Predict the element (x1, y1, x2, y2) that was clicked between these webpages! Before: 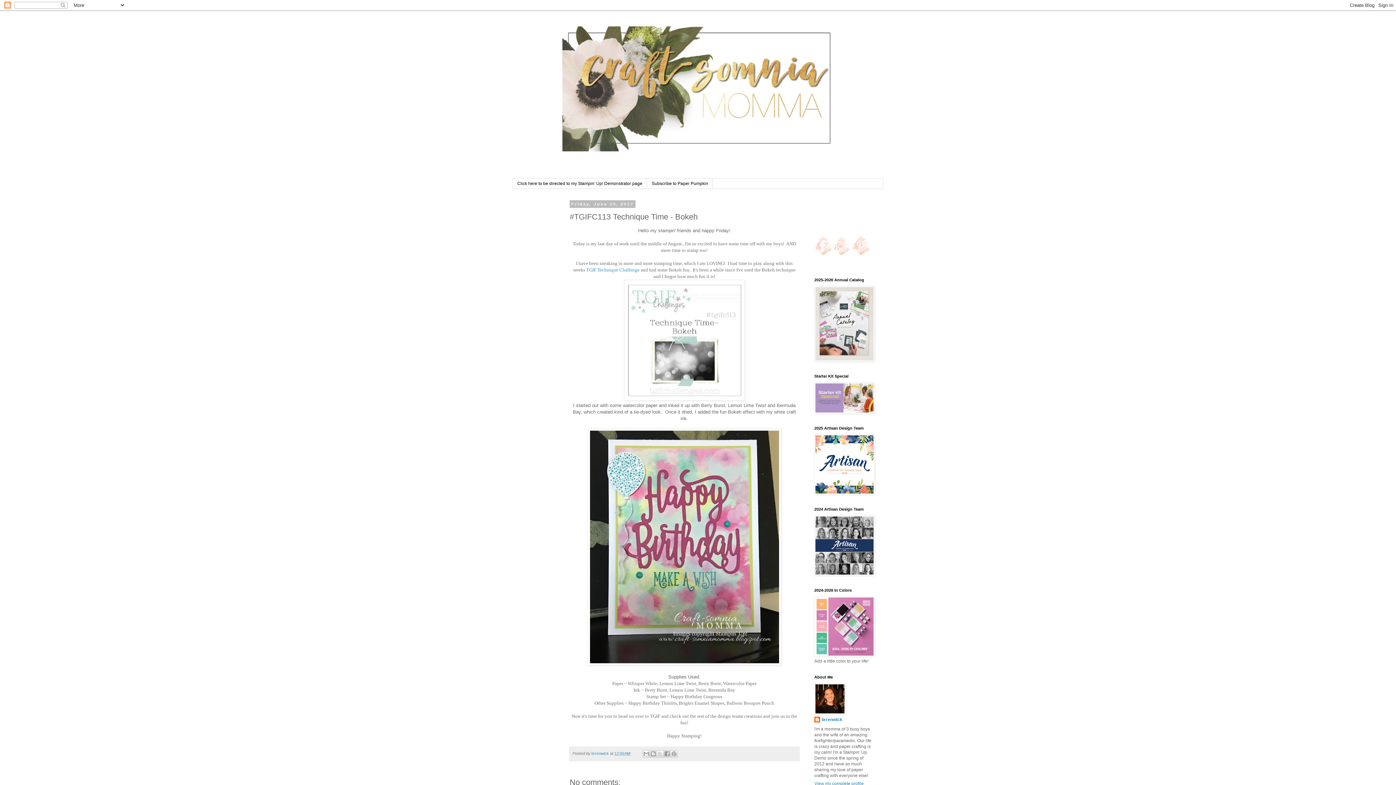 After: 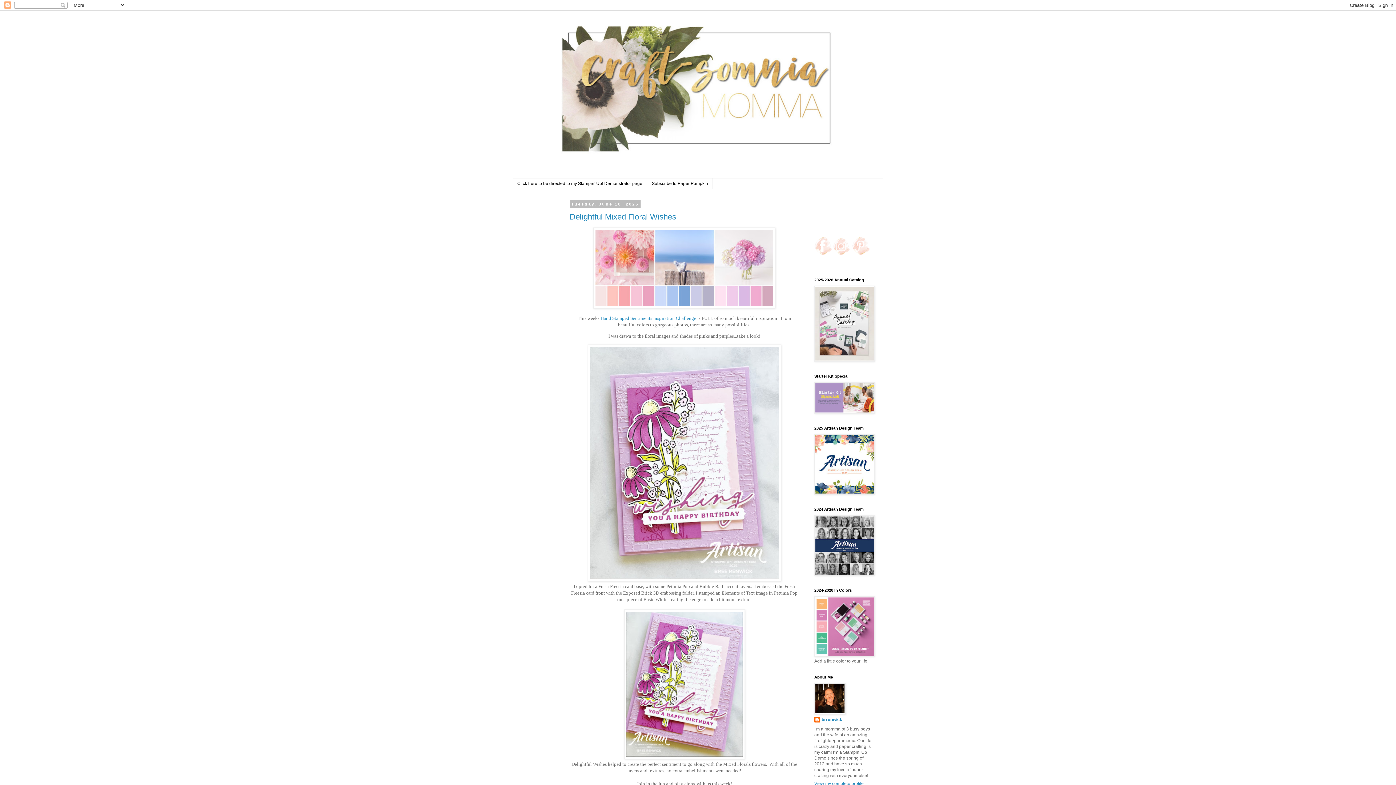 Action: bbox: (512, 14, 883, 178)